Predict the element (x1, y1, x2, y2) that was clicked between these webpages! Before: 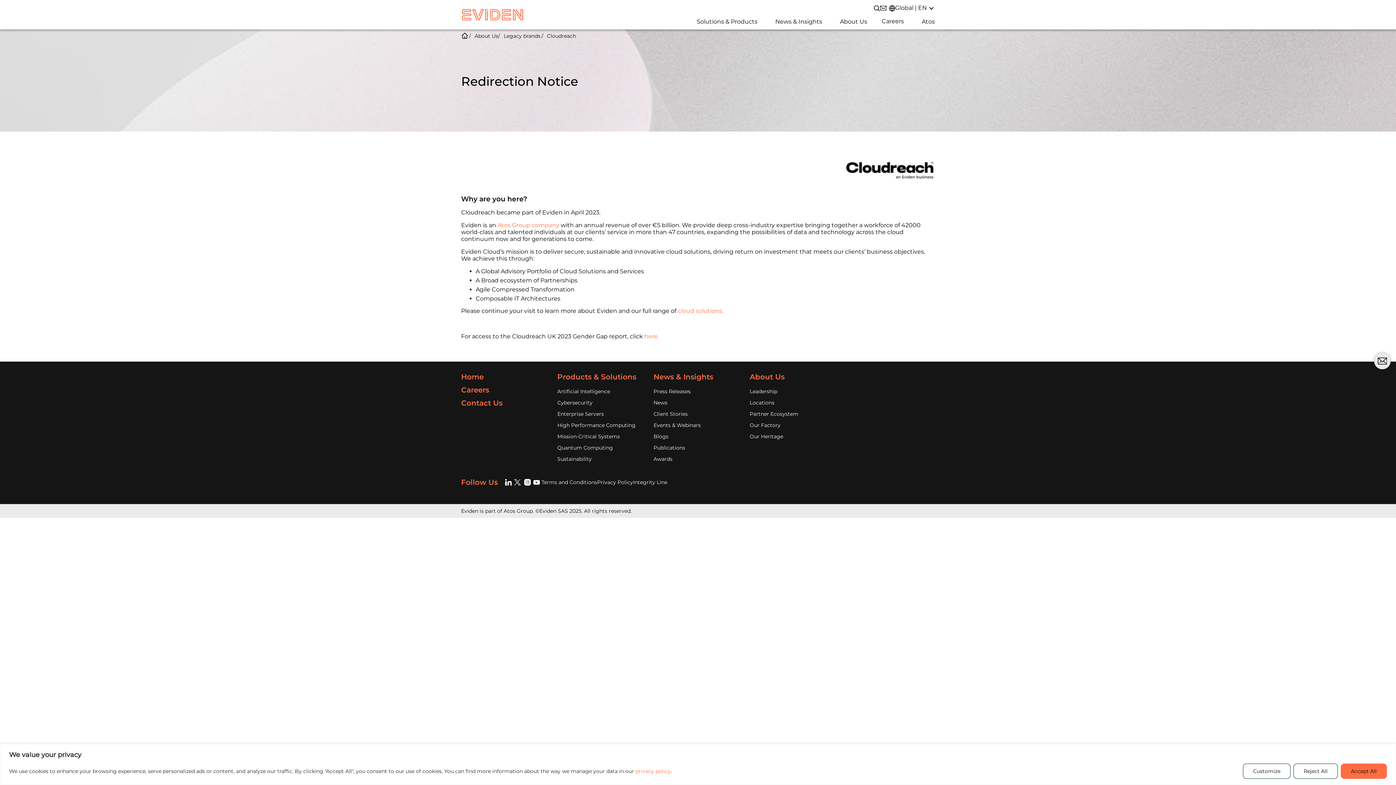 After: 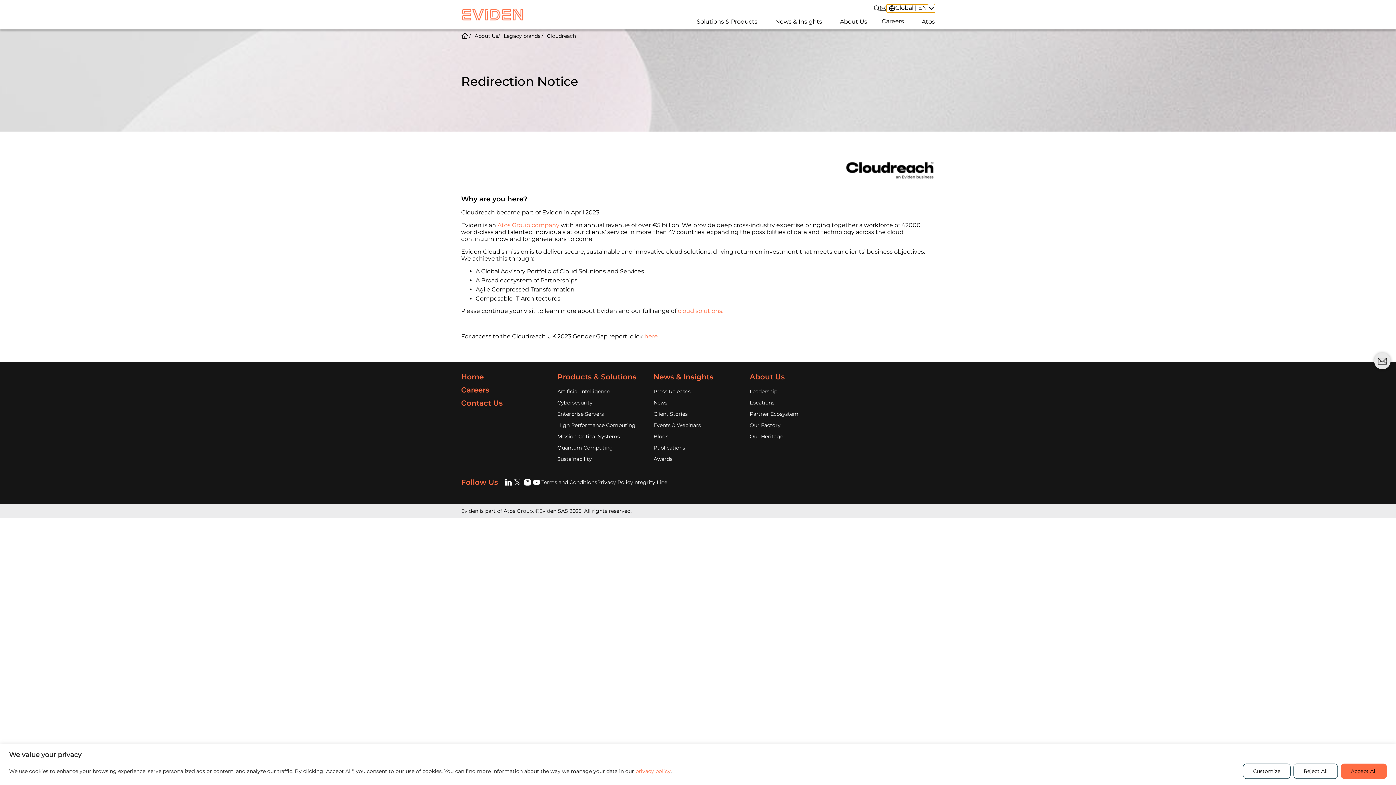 Action: label: Global | EN bbox: (886, 4, 935, 12)